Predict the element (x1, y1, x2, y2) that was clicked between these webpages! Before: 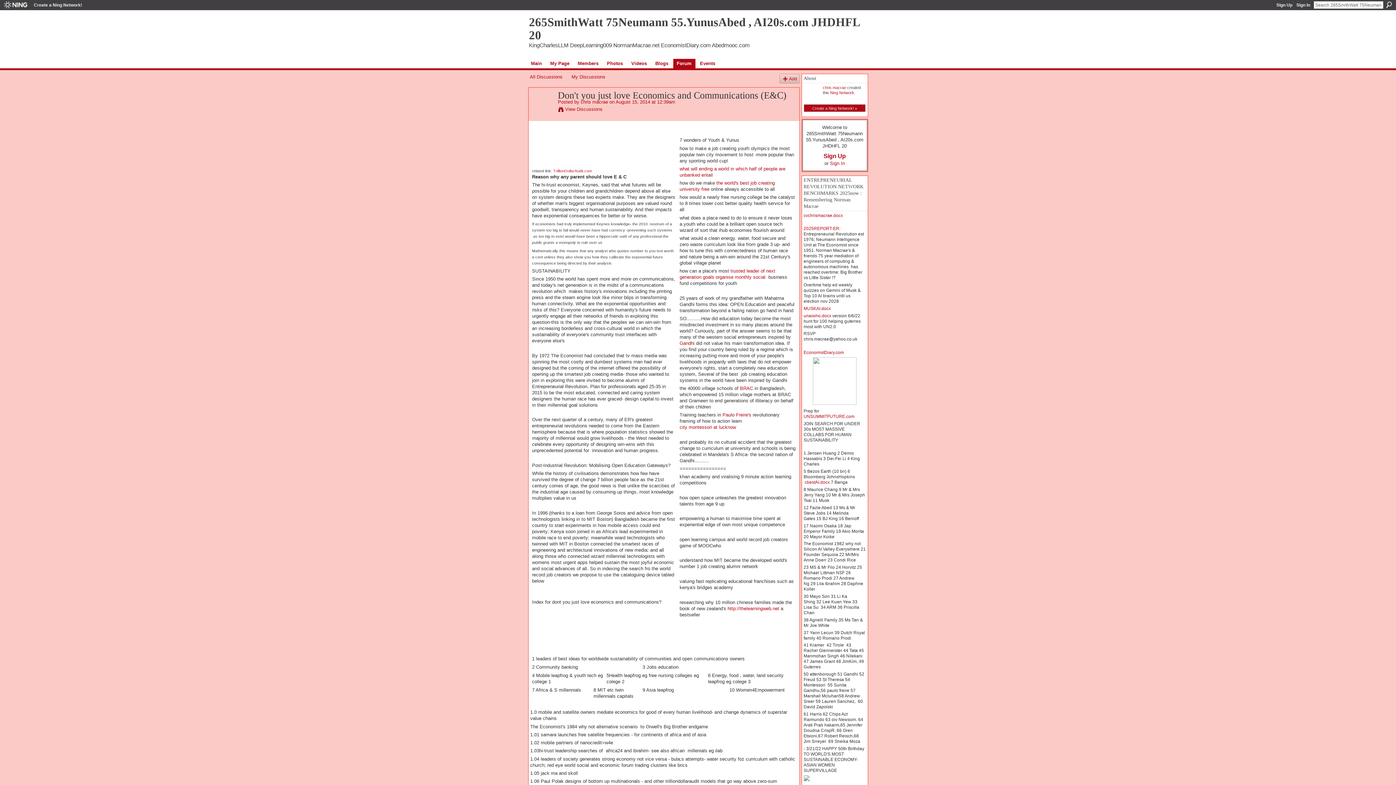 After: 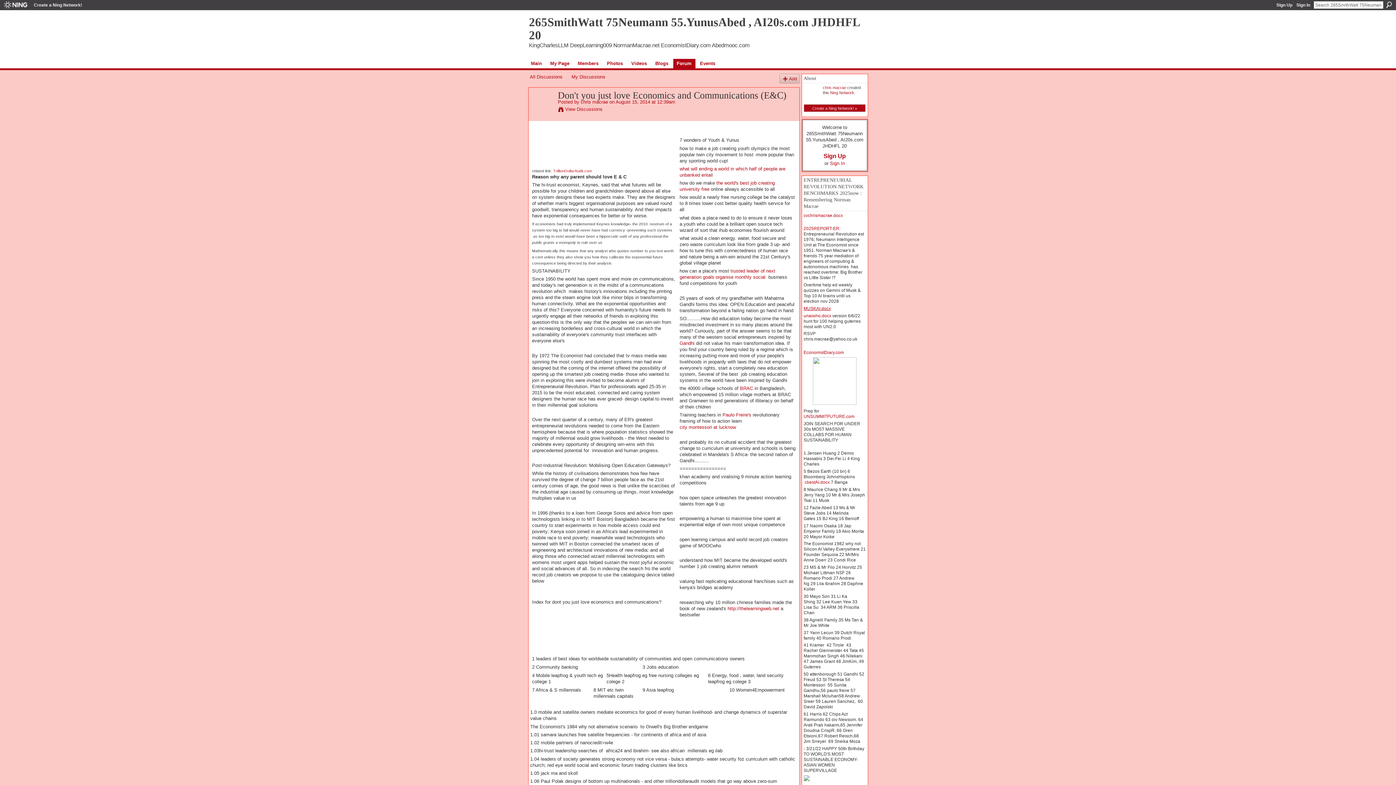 Action: label: MUSKAI.docx bbox: (803, 306, 831, 311)